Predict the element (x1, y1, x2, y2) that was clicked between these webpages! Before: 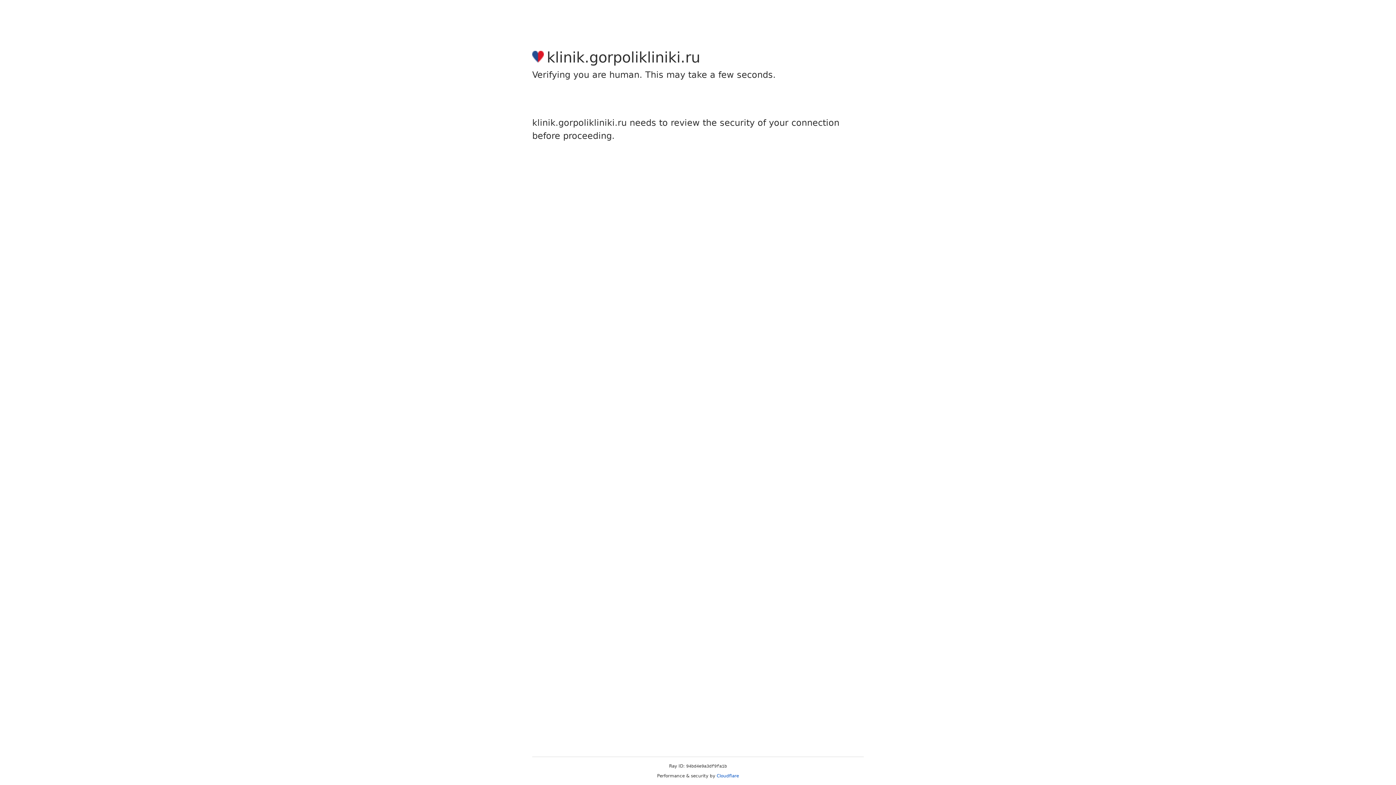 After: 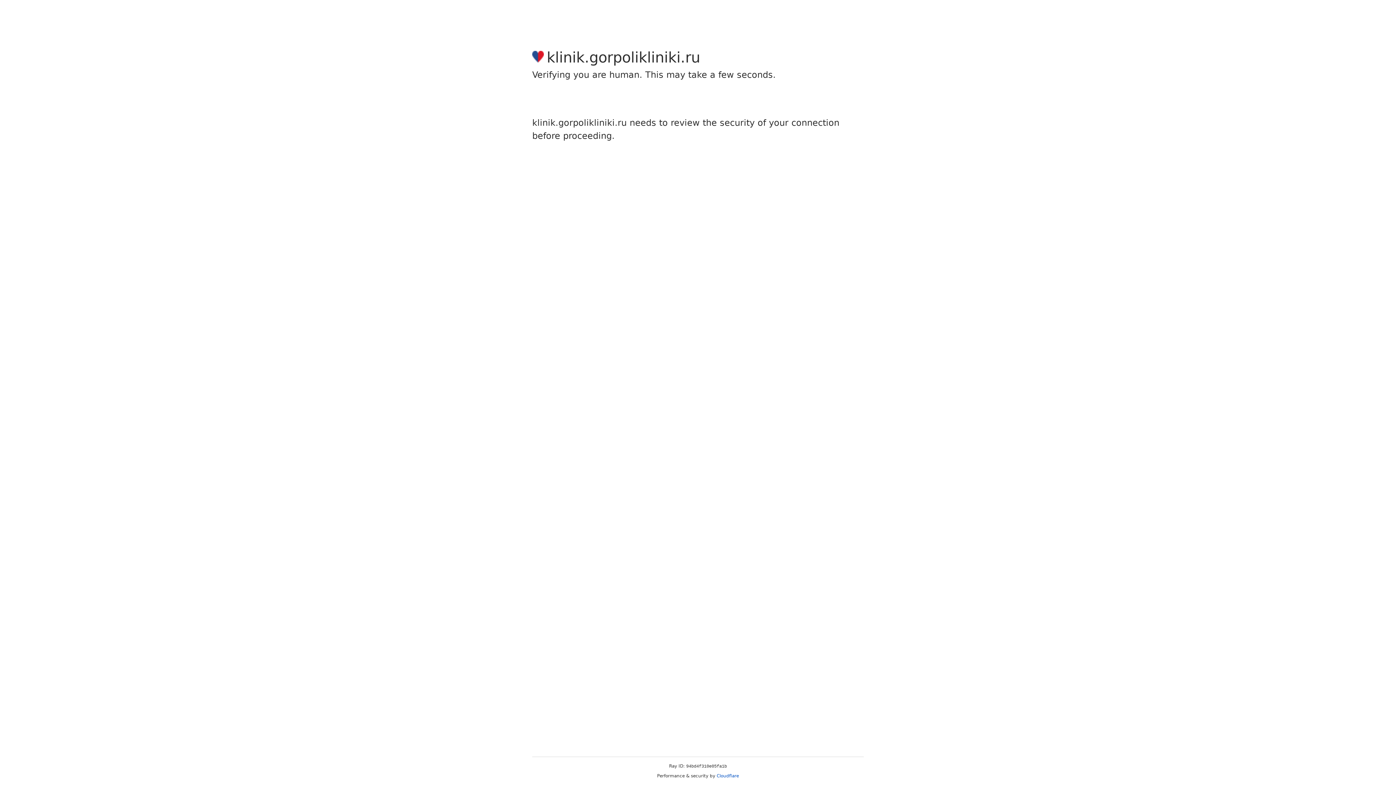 Action: label: Cloudflare bbox: (716, 773, 739, 778)